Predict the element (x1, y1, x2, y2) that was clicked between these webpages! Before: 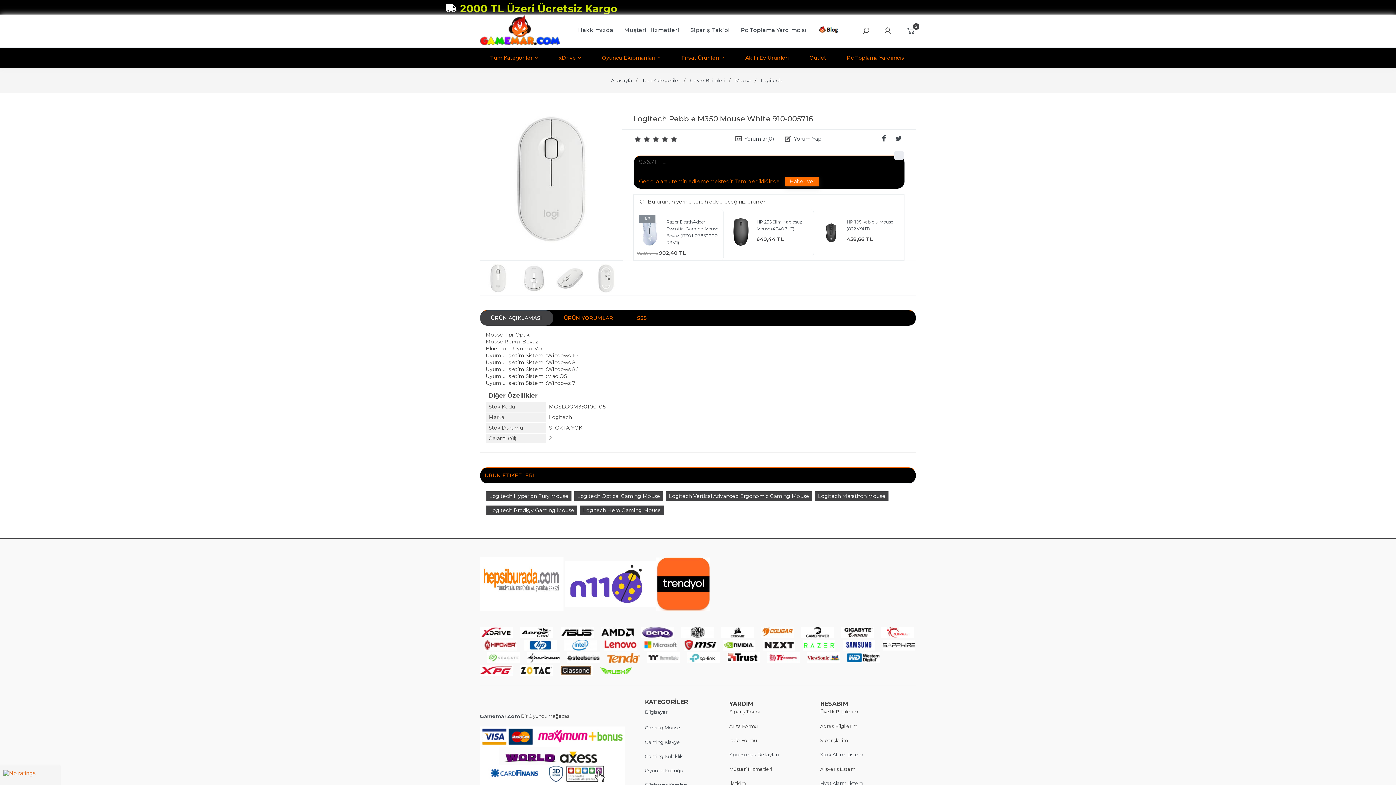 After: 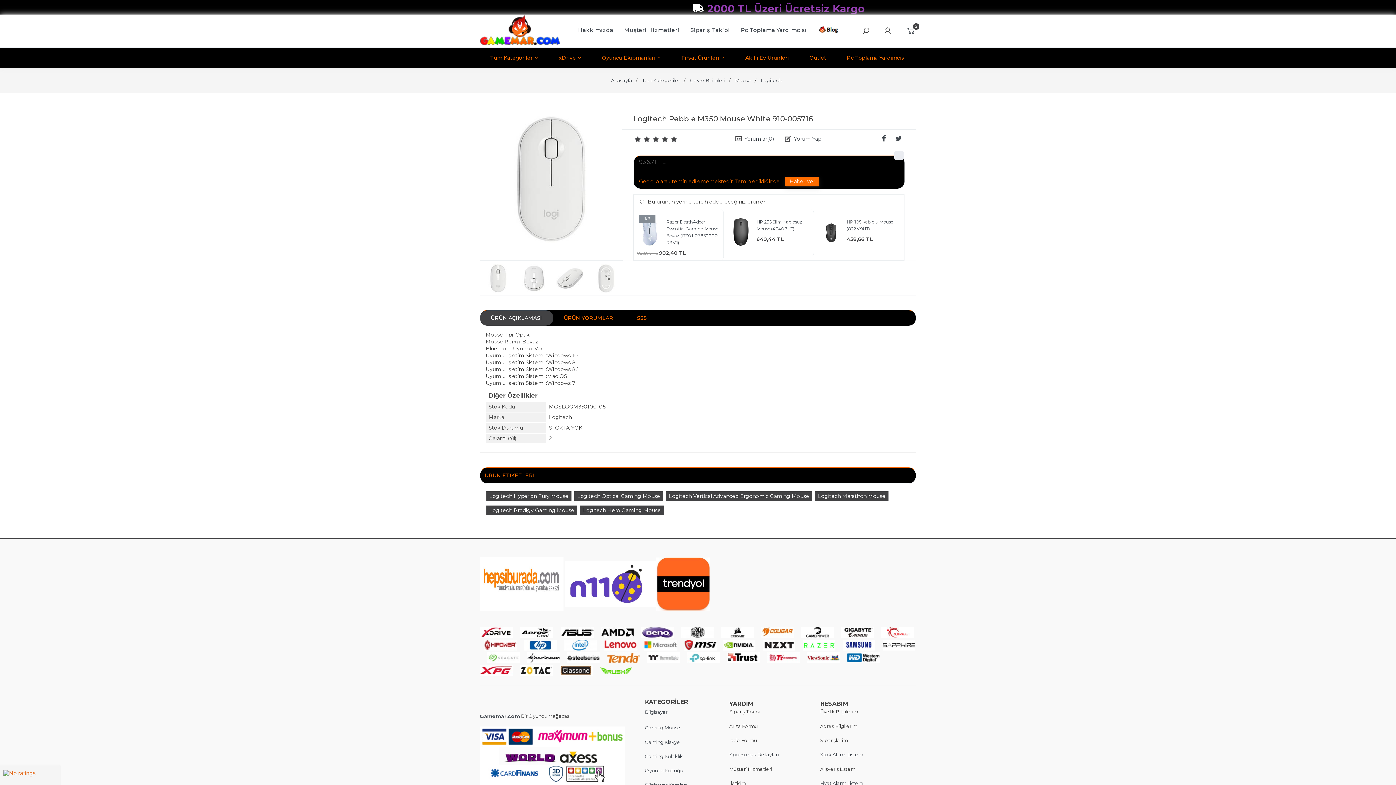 Action: bbox: (564, 645, 597, 652)